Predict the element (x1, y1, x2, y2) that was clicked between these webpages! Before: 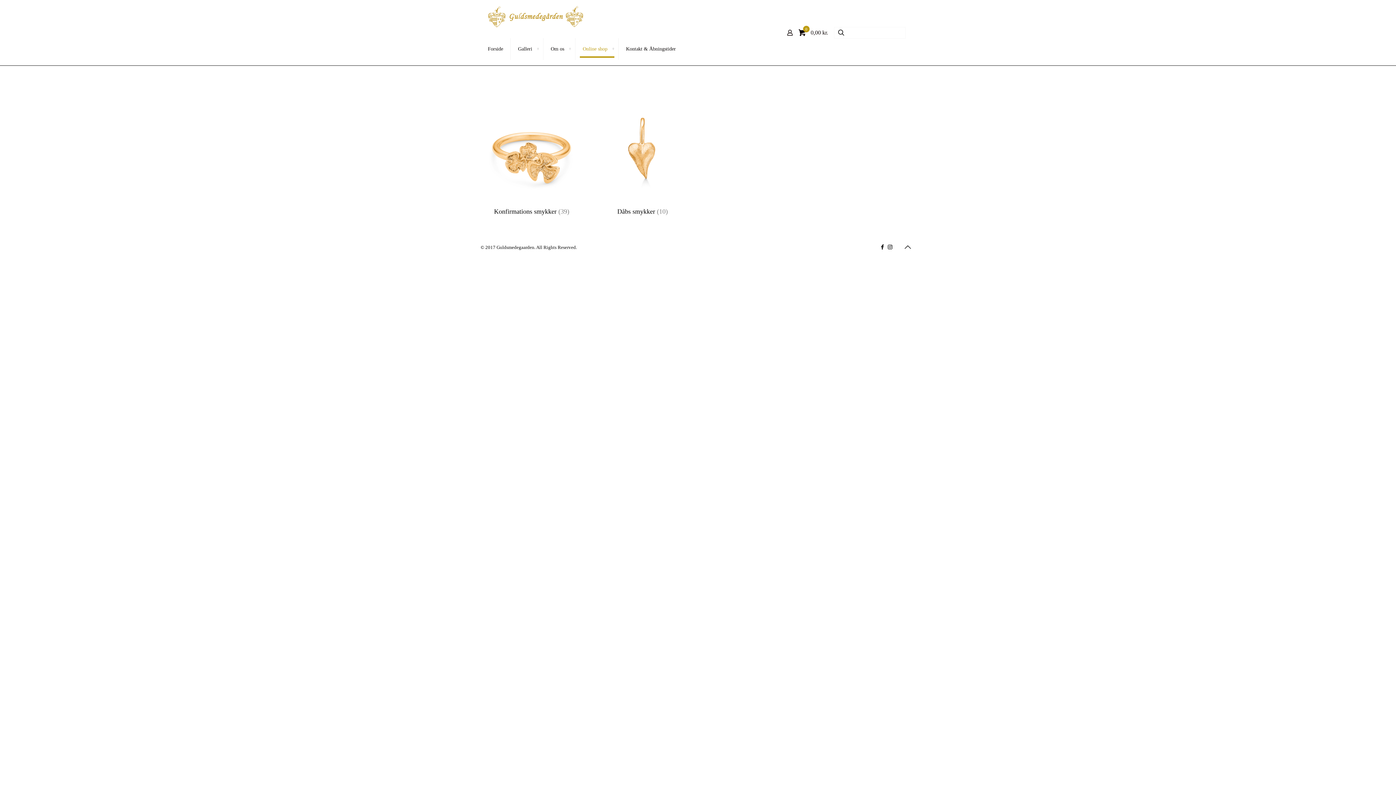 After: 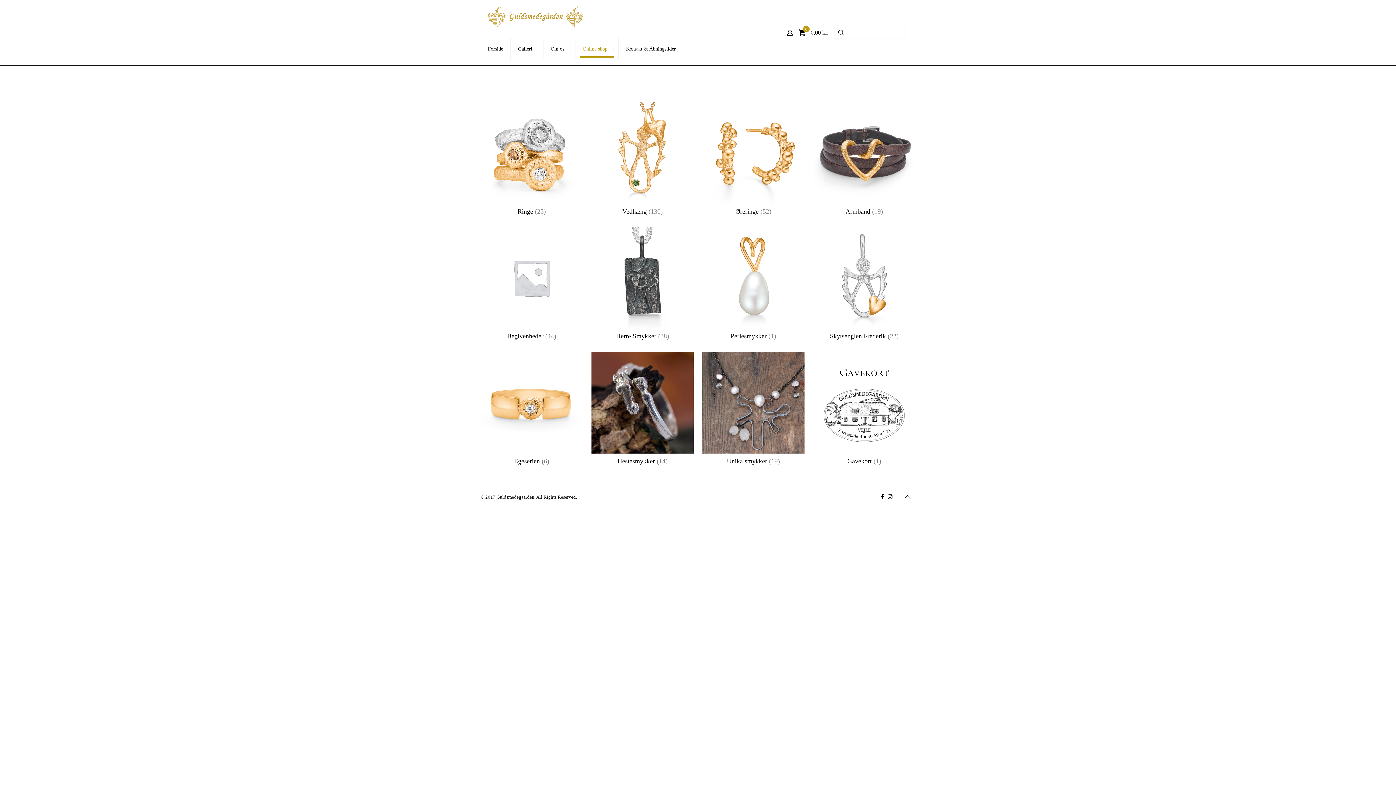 Action: label: Online shop bbox: (575, 32, 618, 65)